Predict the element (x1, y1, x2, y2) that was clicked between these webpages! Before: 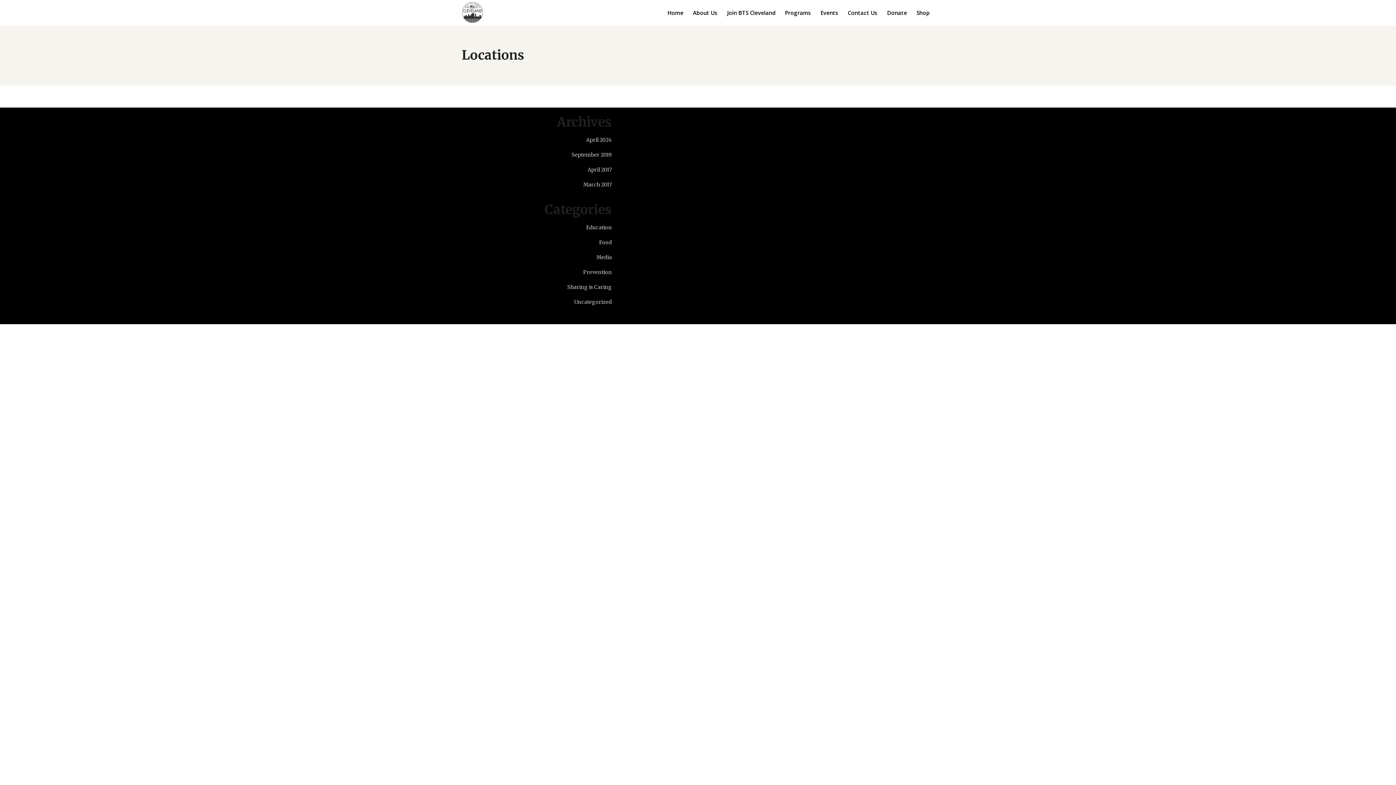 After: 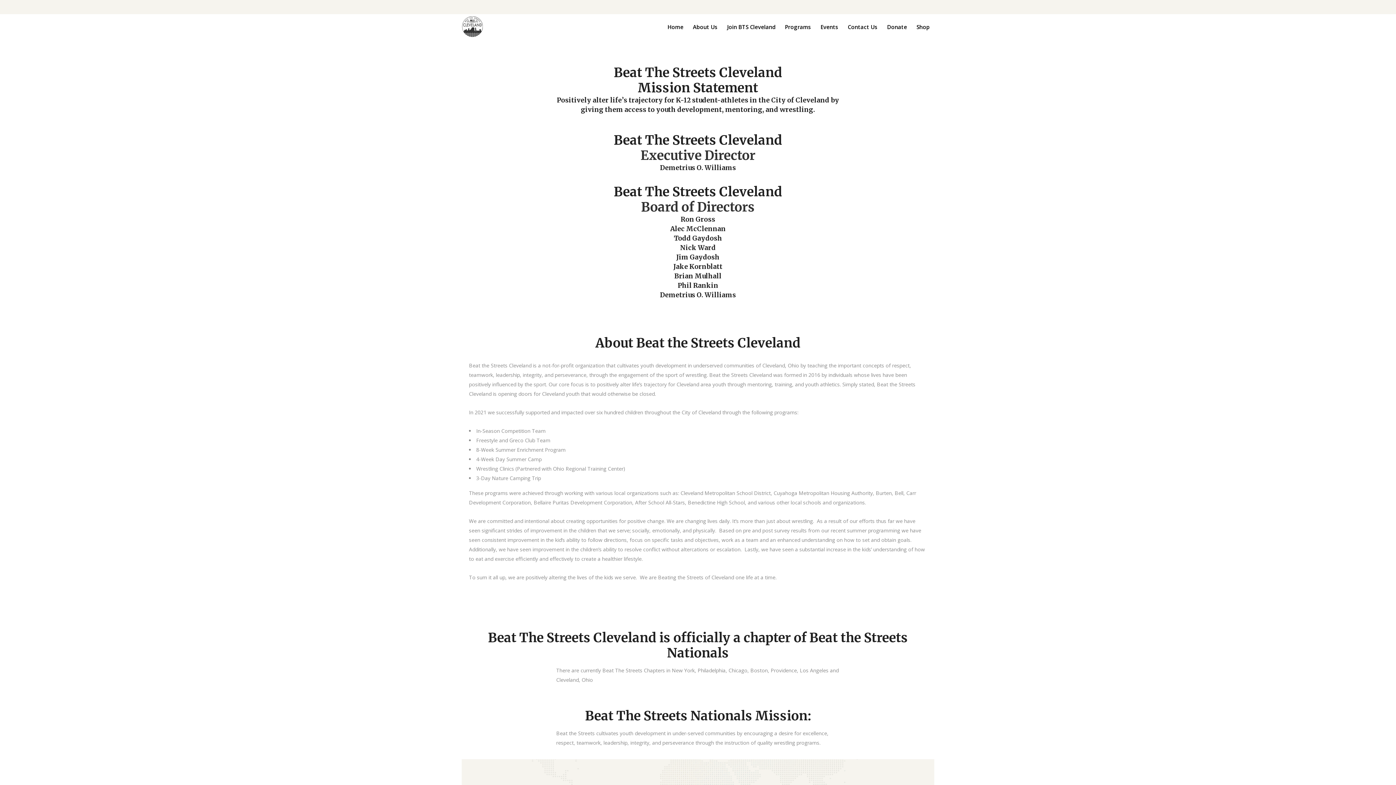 Action: bbox: (688, 0, 722, 25) label: About Us